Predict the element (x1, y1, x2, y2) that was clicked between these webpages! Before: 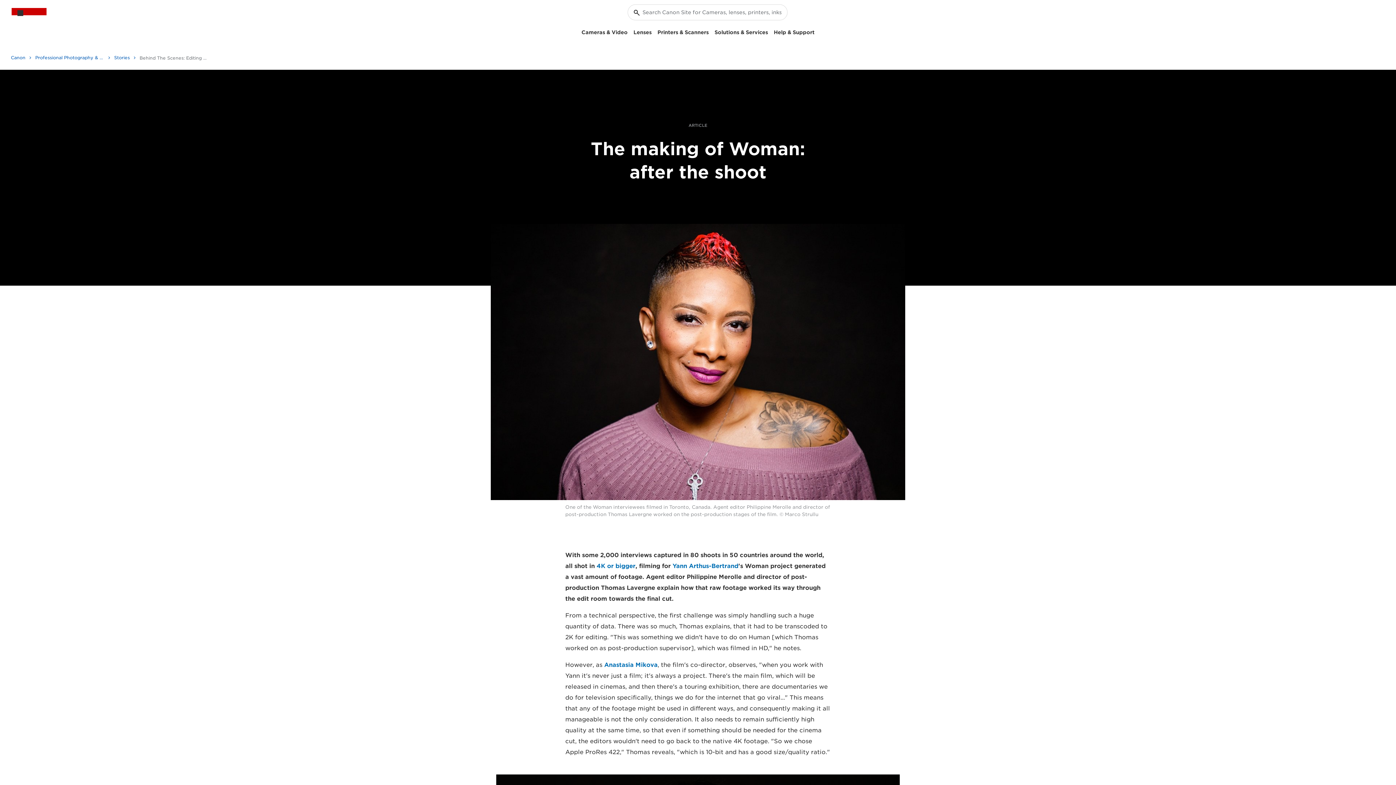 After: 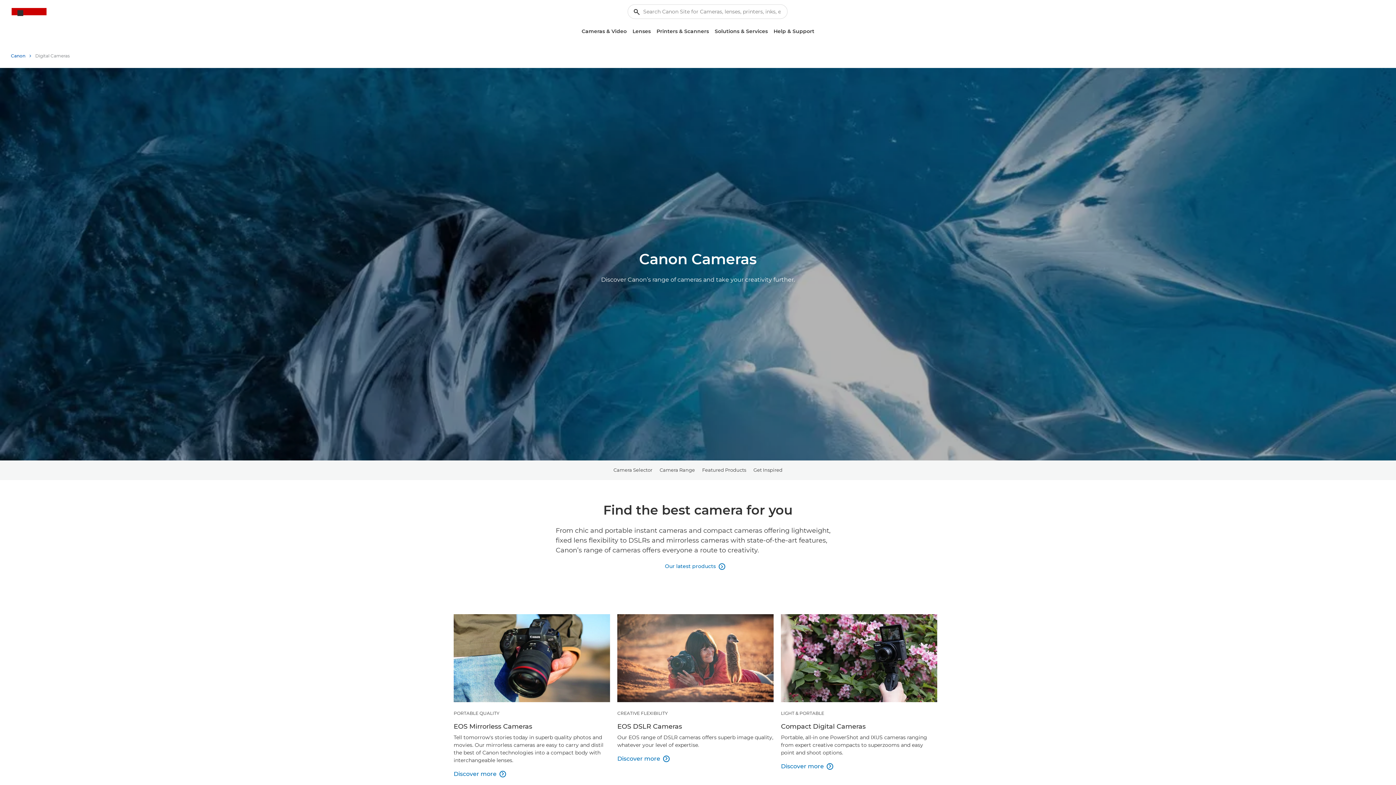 Action: label: Cameras & Video bbox: (578, 26, 630, 38)